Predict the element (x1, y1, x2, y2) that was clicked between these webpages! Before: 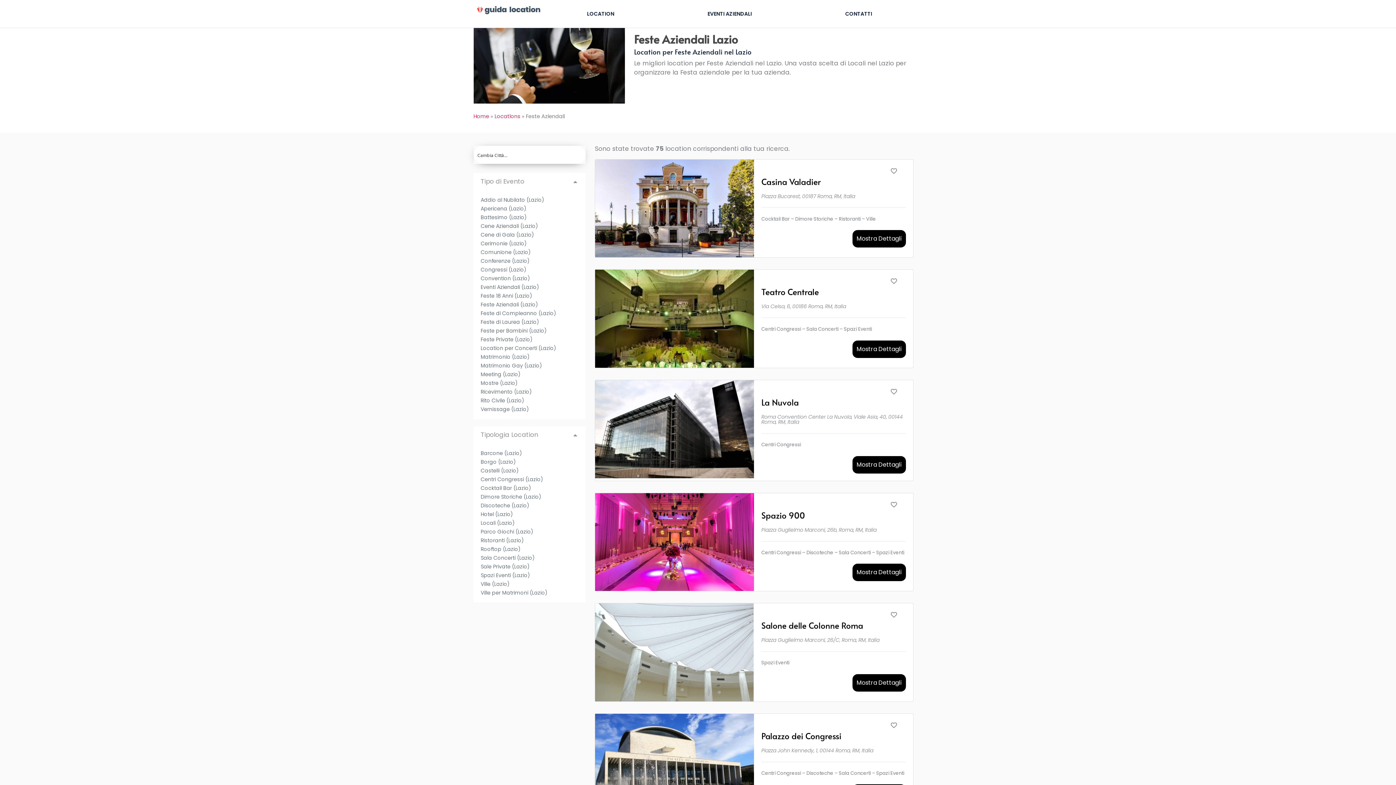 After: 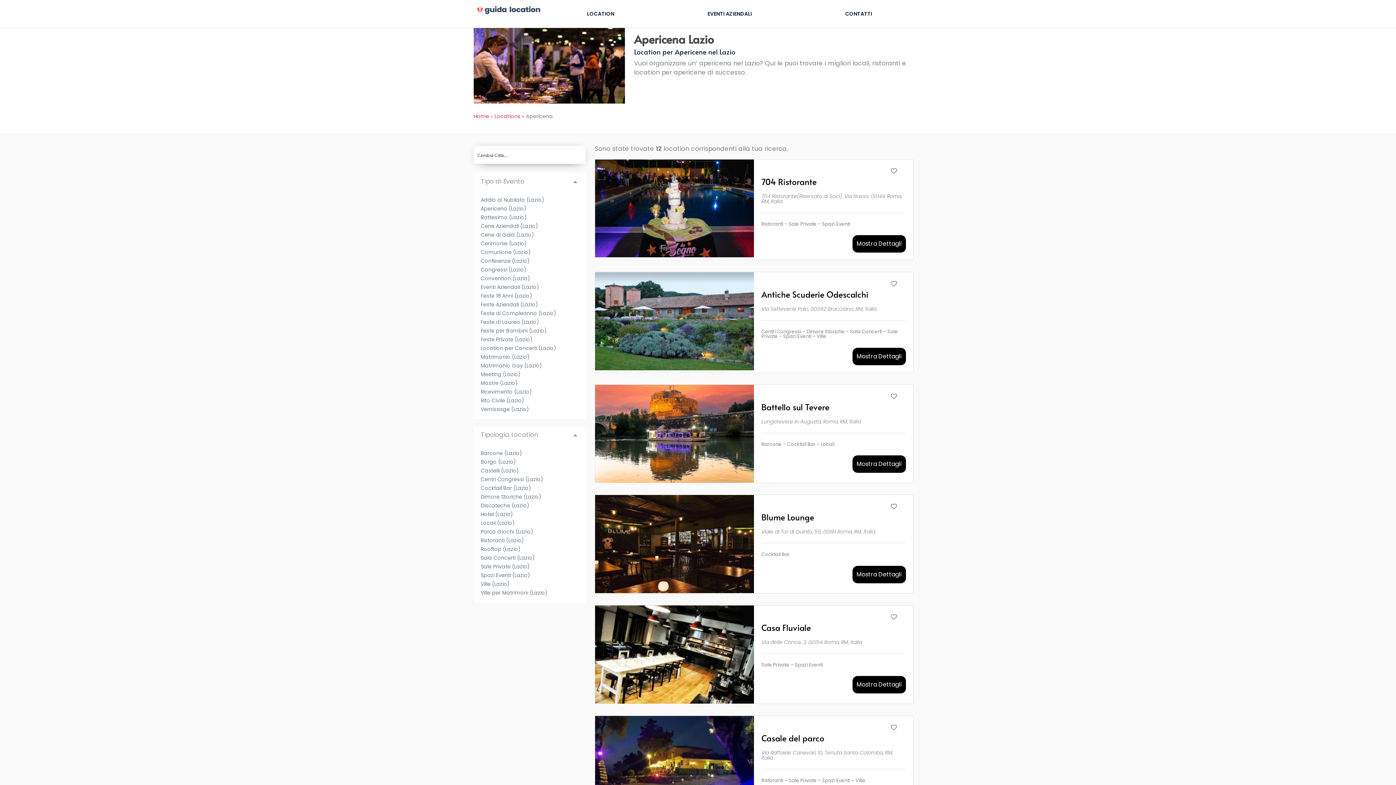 Action: label: Apericena (Lazio) bbox: (480, 205, 526, 212)